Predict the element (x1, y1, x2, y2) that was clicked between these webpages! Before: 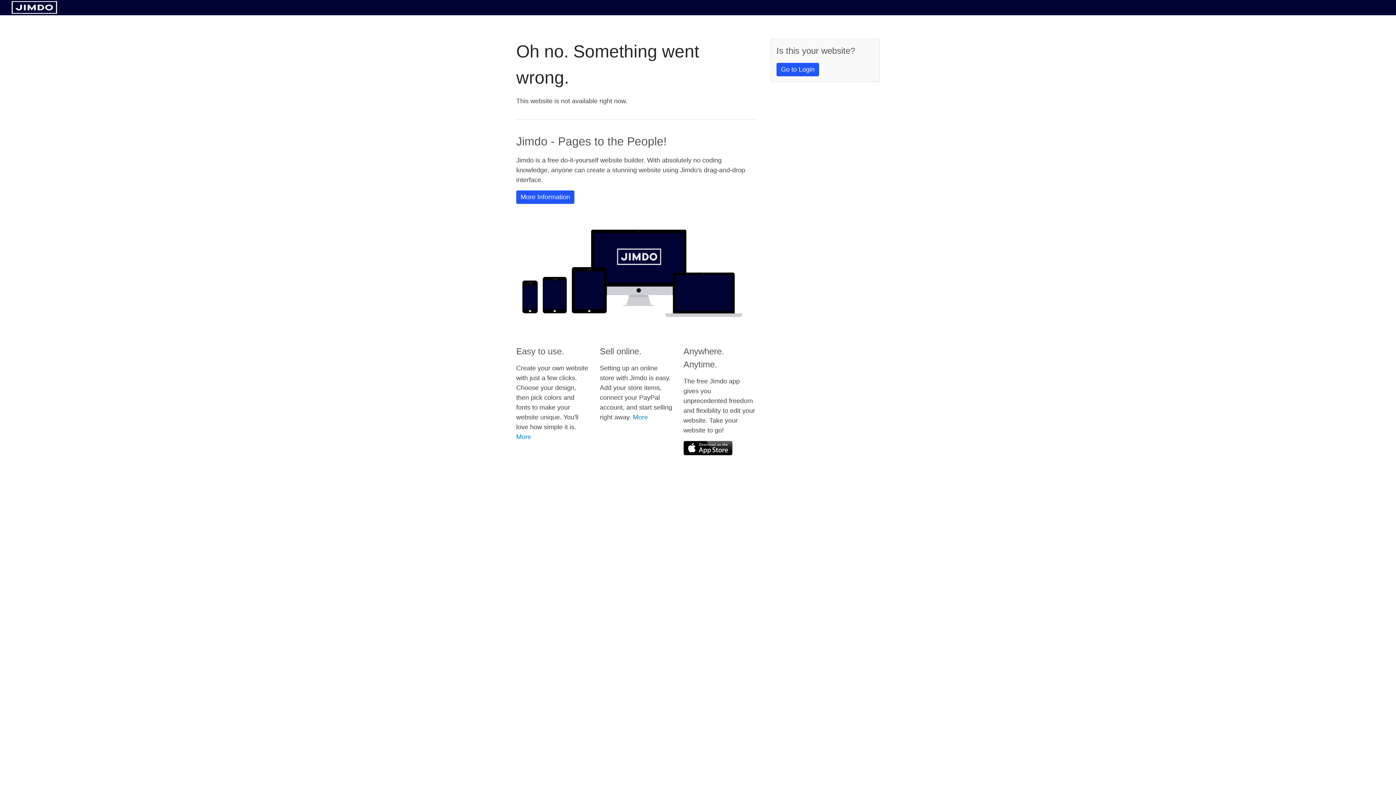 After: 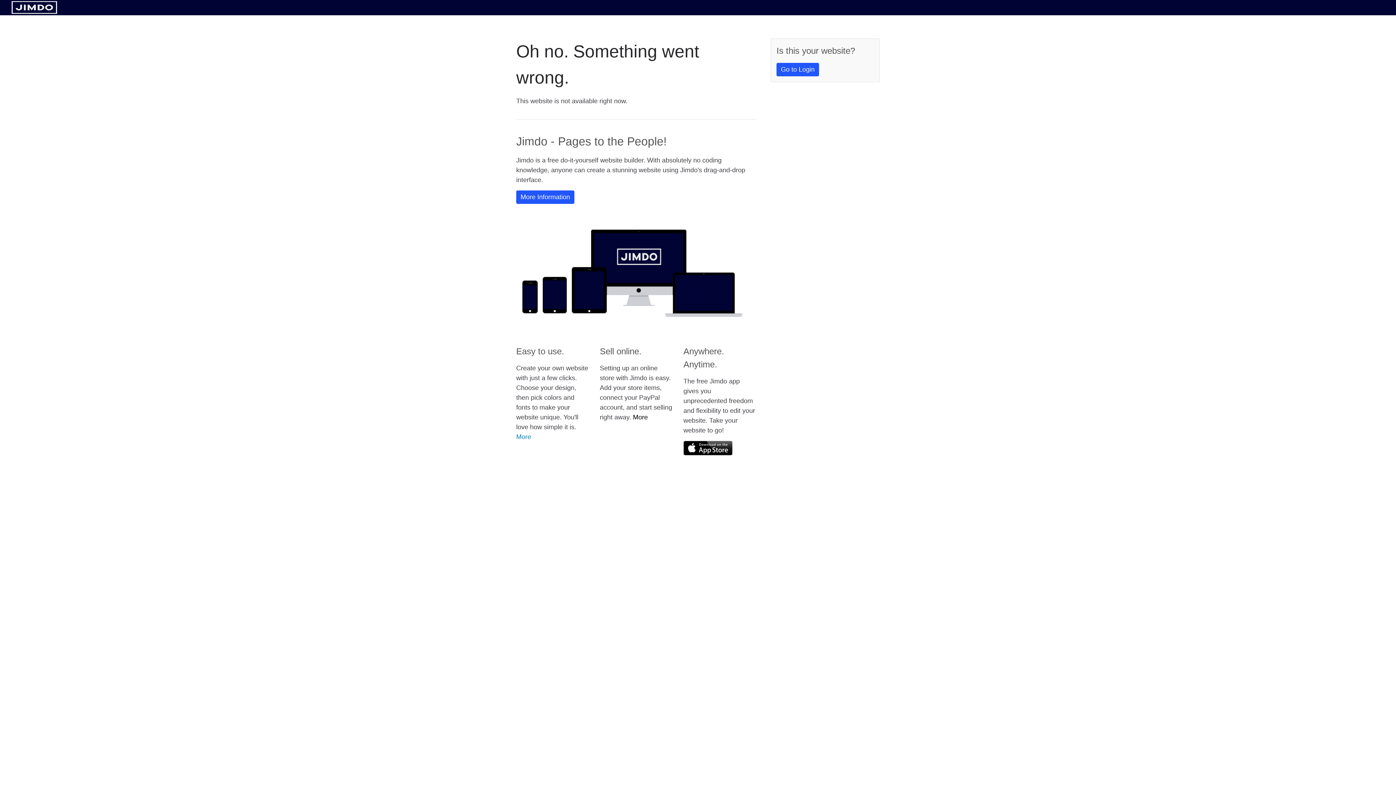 Action: bbox: (633, 413, 648, 421) label: More